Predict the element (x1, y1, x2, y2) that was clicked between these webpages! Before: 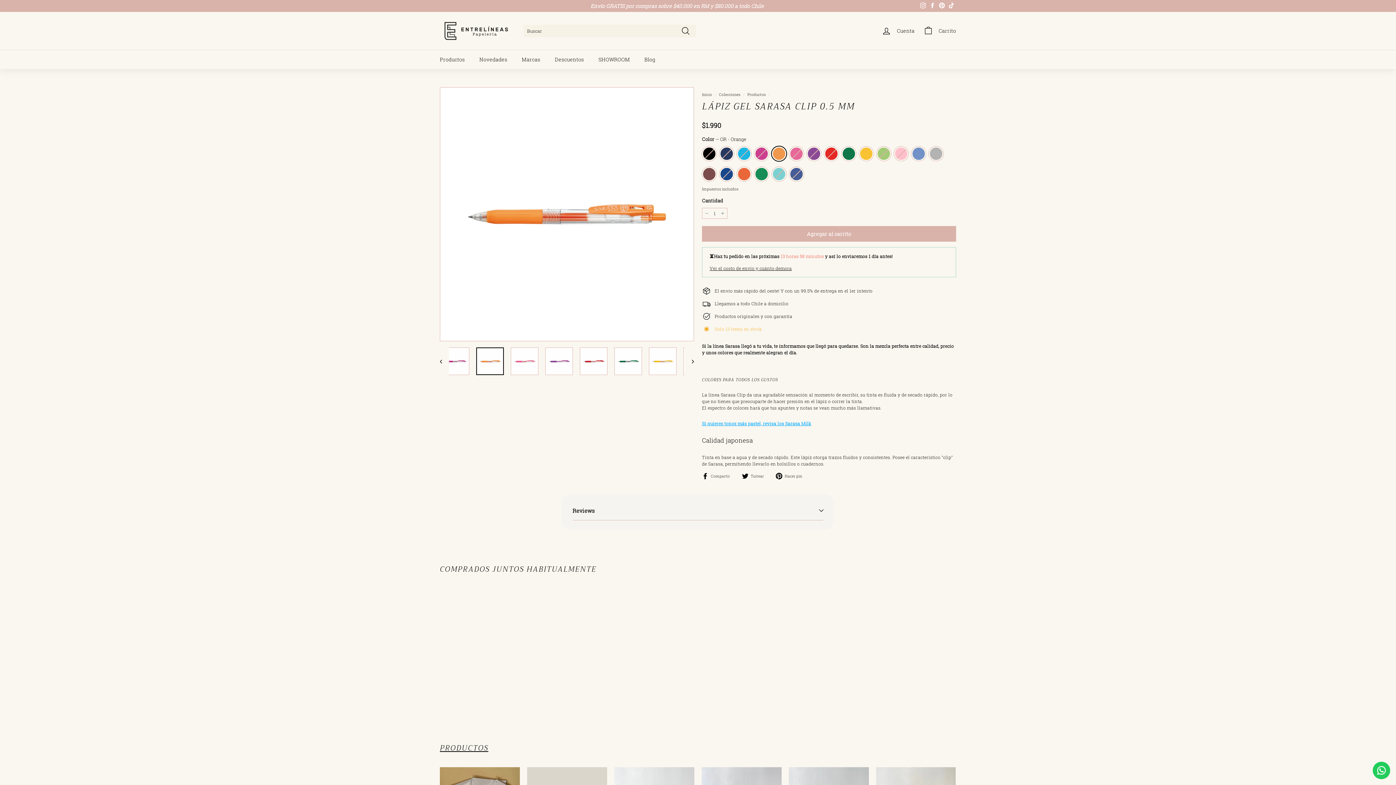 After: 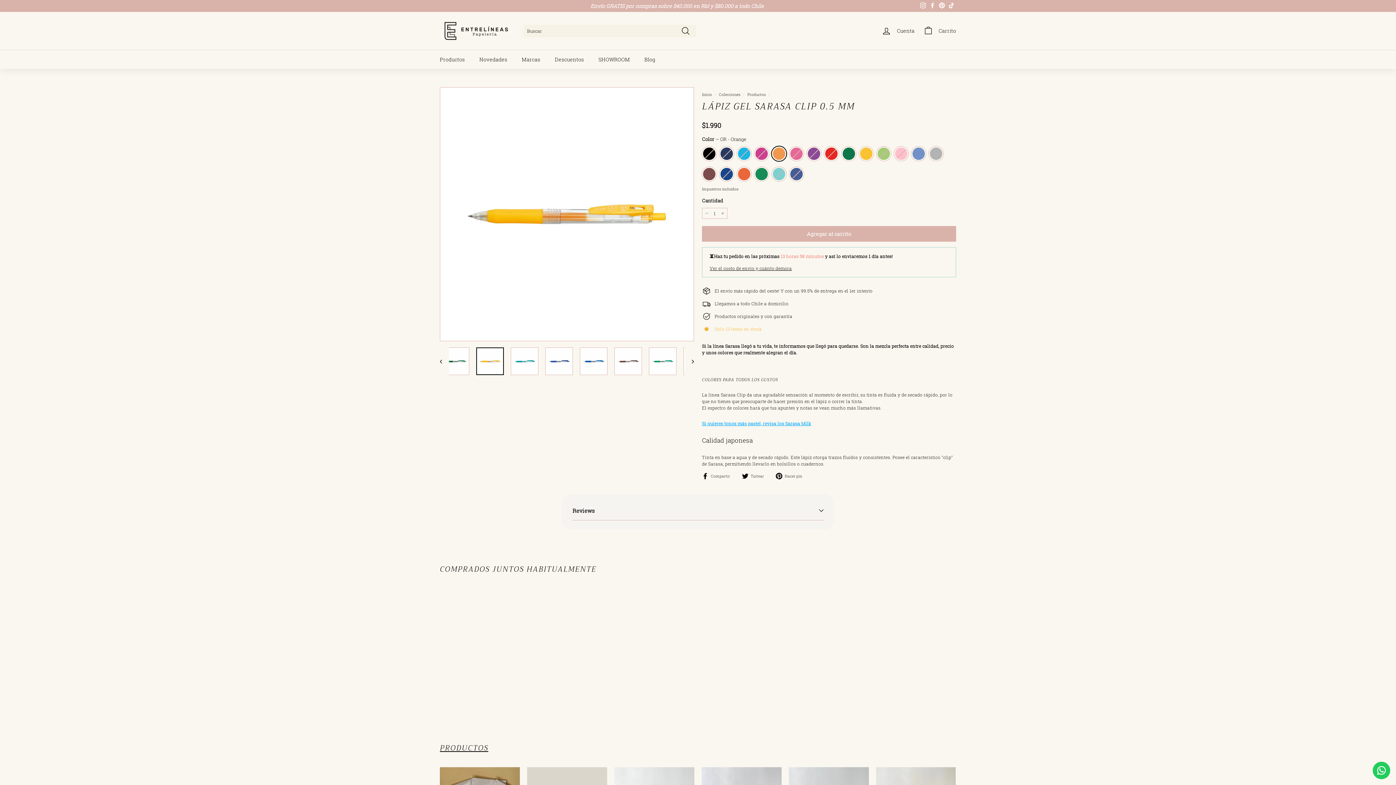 Action: bbox: (649, 347, 676, 375)